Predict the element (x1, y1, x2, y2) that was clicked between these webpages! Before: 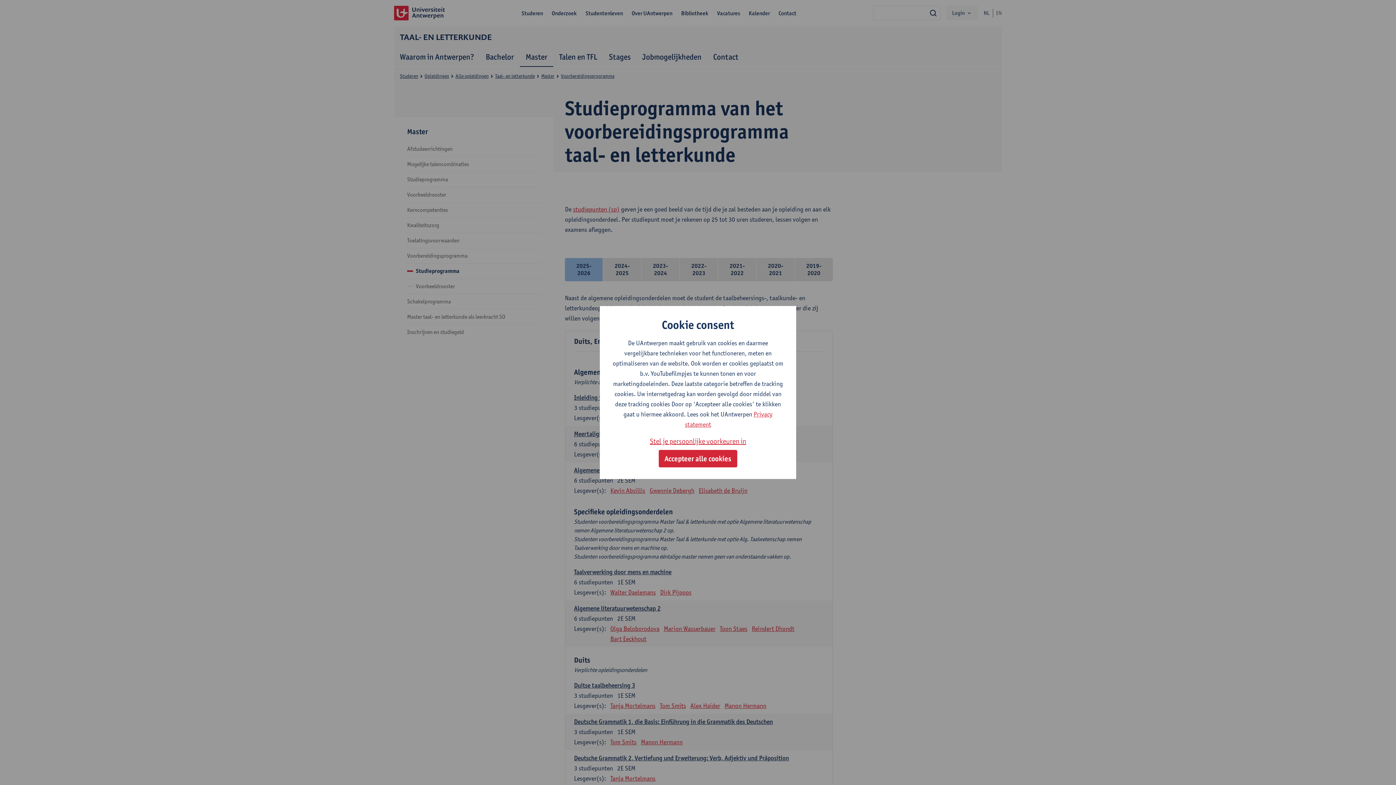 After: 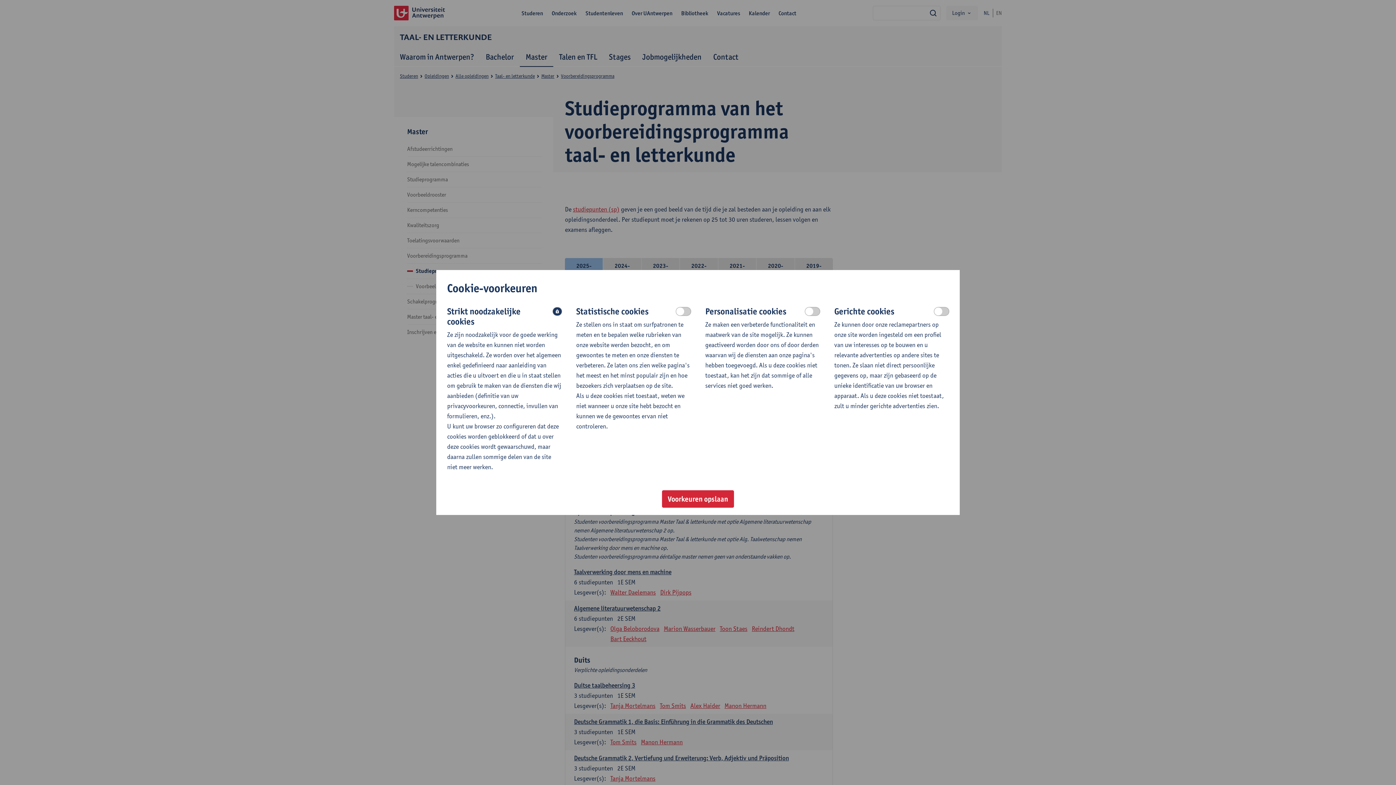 Action: label: Stel je persoonlijke voorkeuren in bbox: (650, 435, 746, 447)